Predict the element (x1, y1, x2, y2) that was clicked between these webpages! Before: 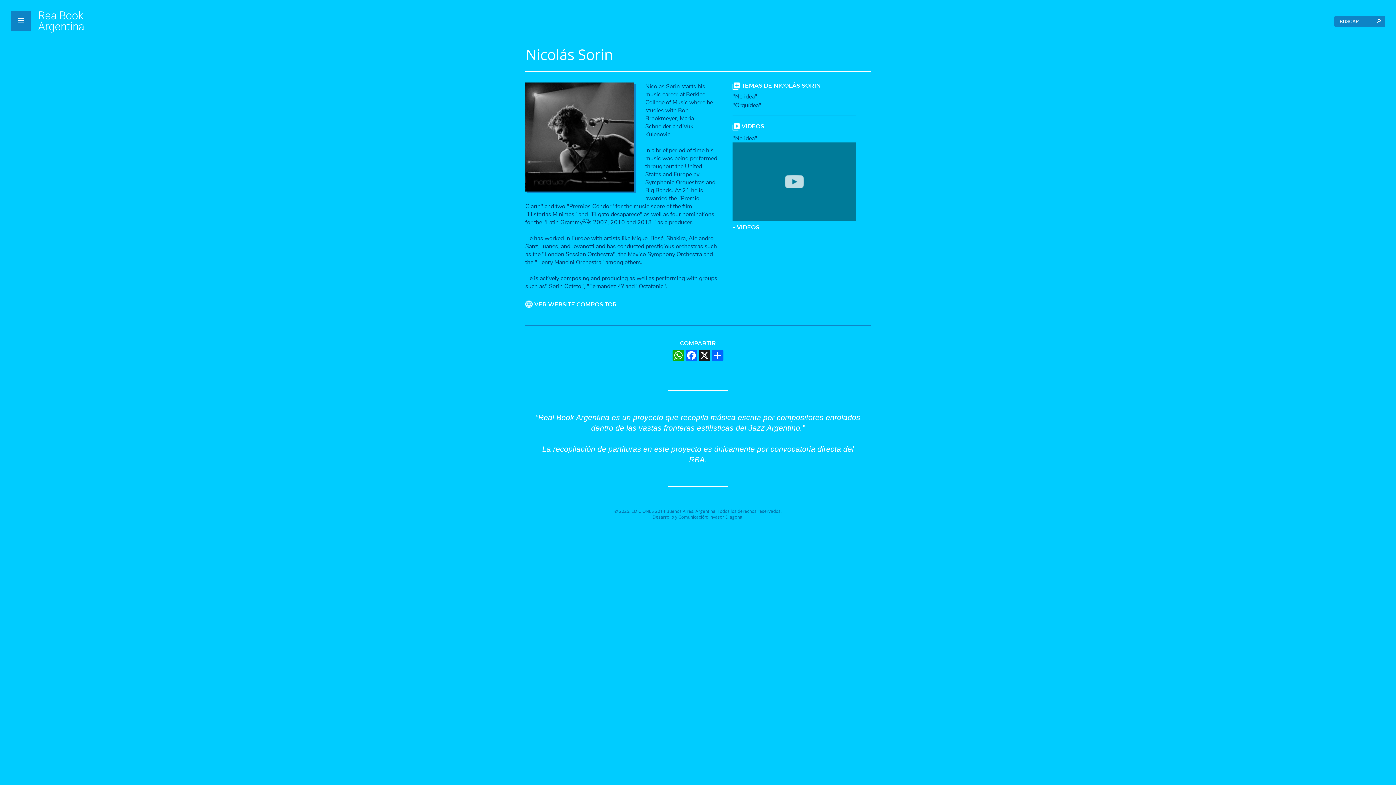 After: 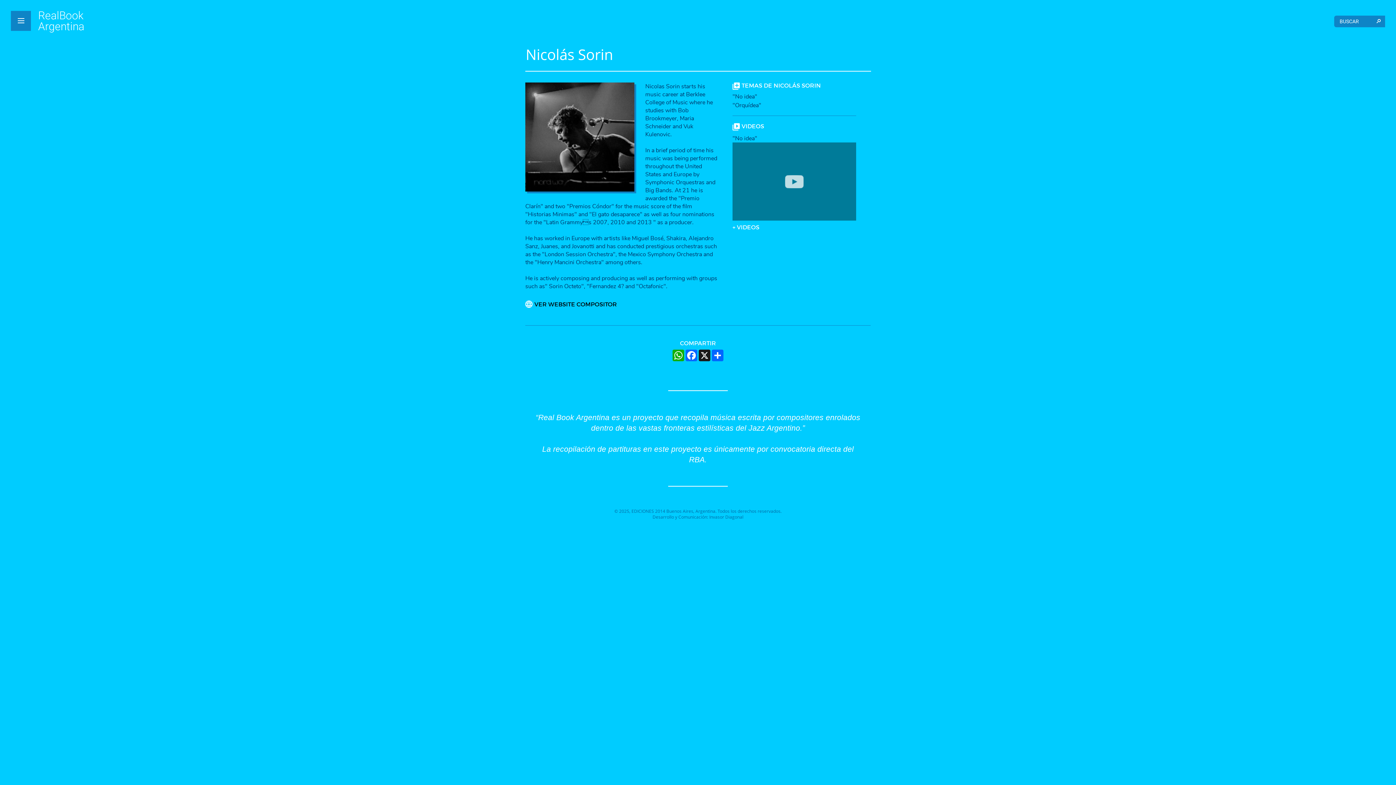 Action: bbox: (525, 301, 718, 307) label: VER WEBSITE COMPOSITOR